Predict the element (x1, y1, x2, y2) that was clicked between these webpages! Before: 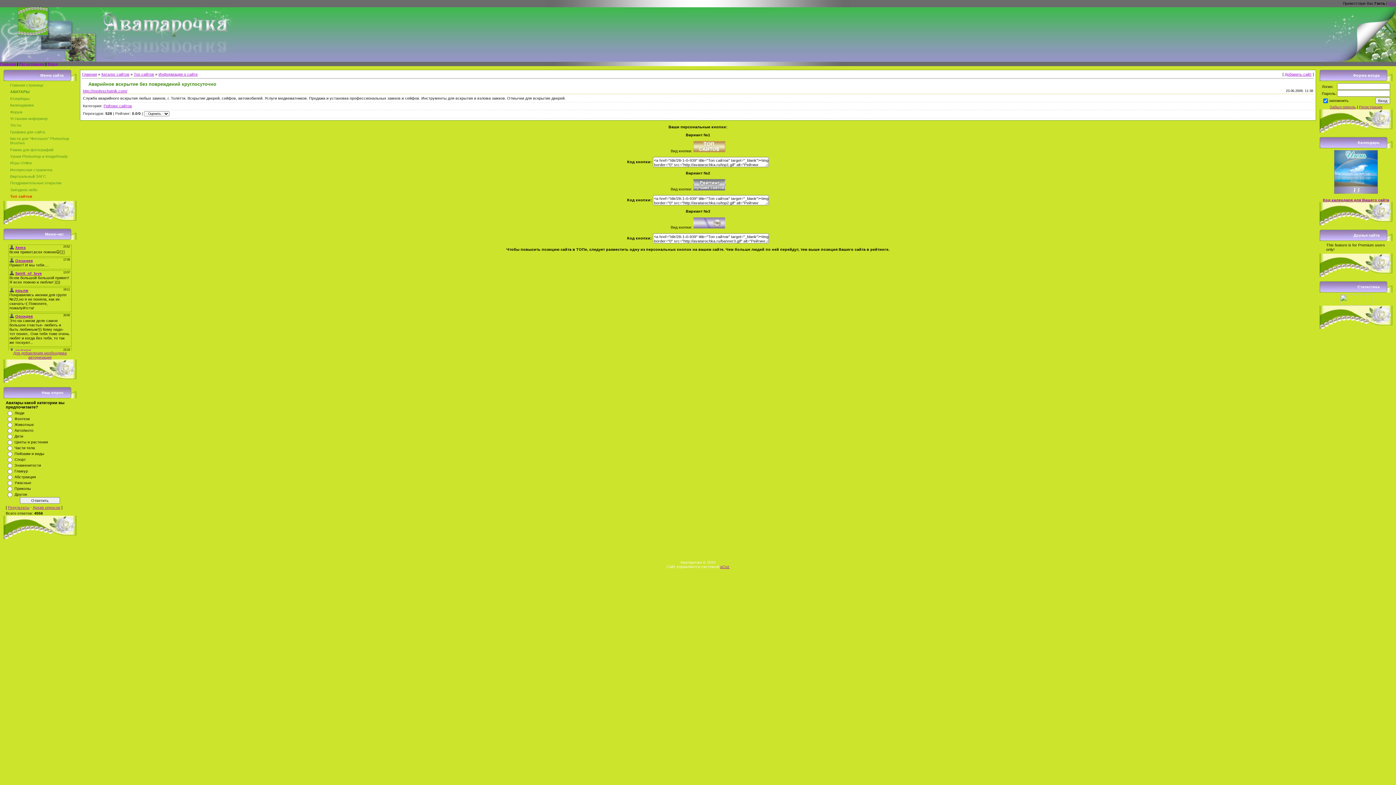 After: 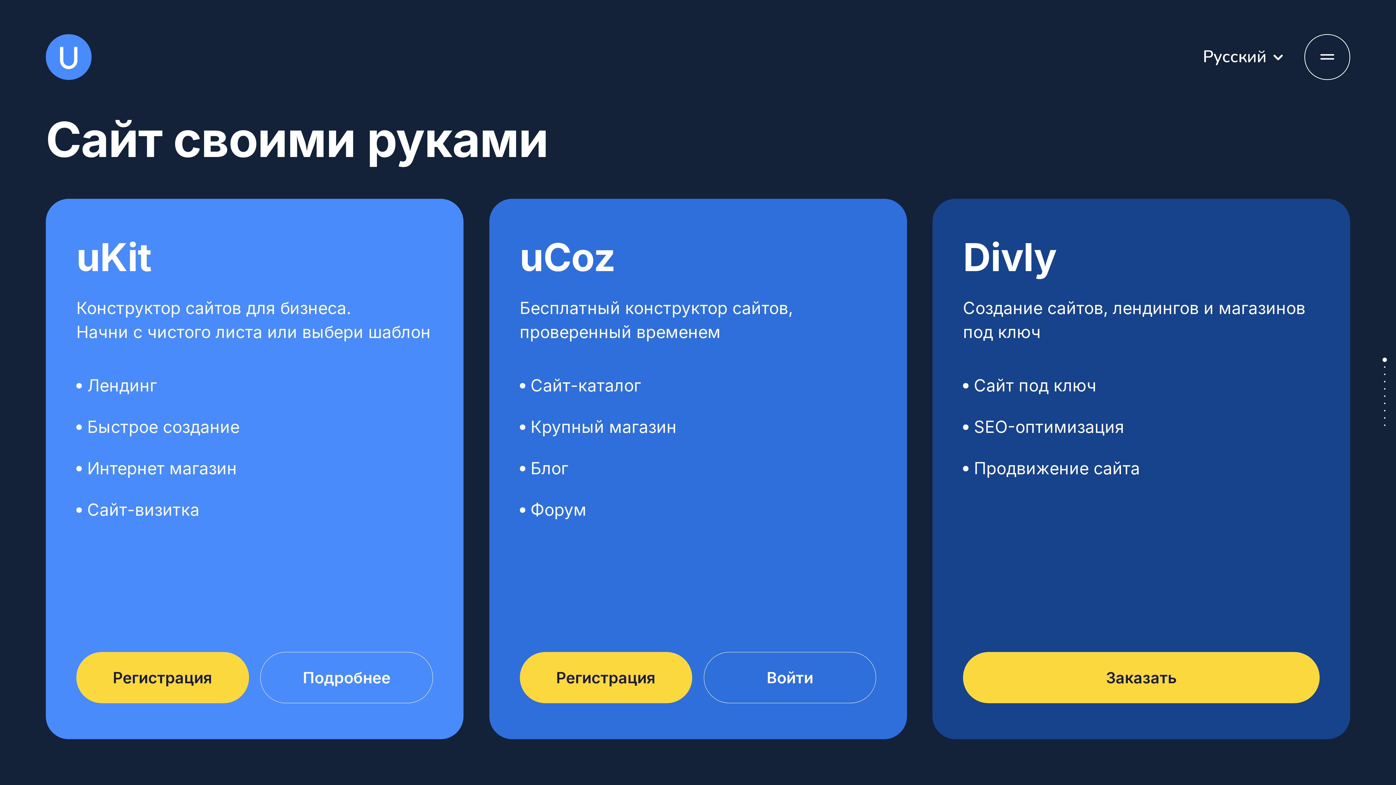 Action: bbox: (720, 564, 729, 569) label: uCoz